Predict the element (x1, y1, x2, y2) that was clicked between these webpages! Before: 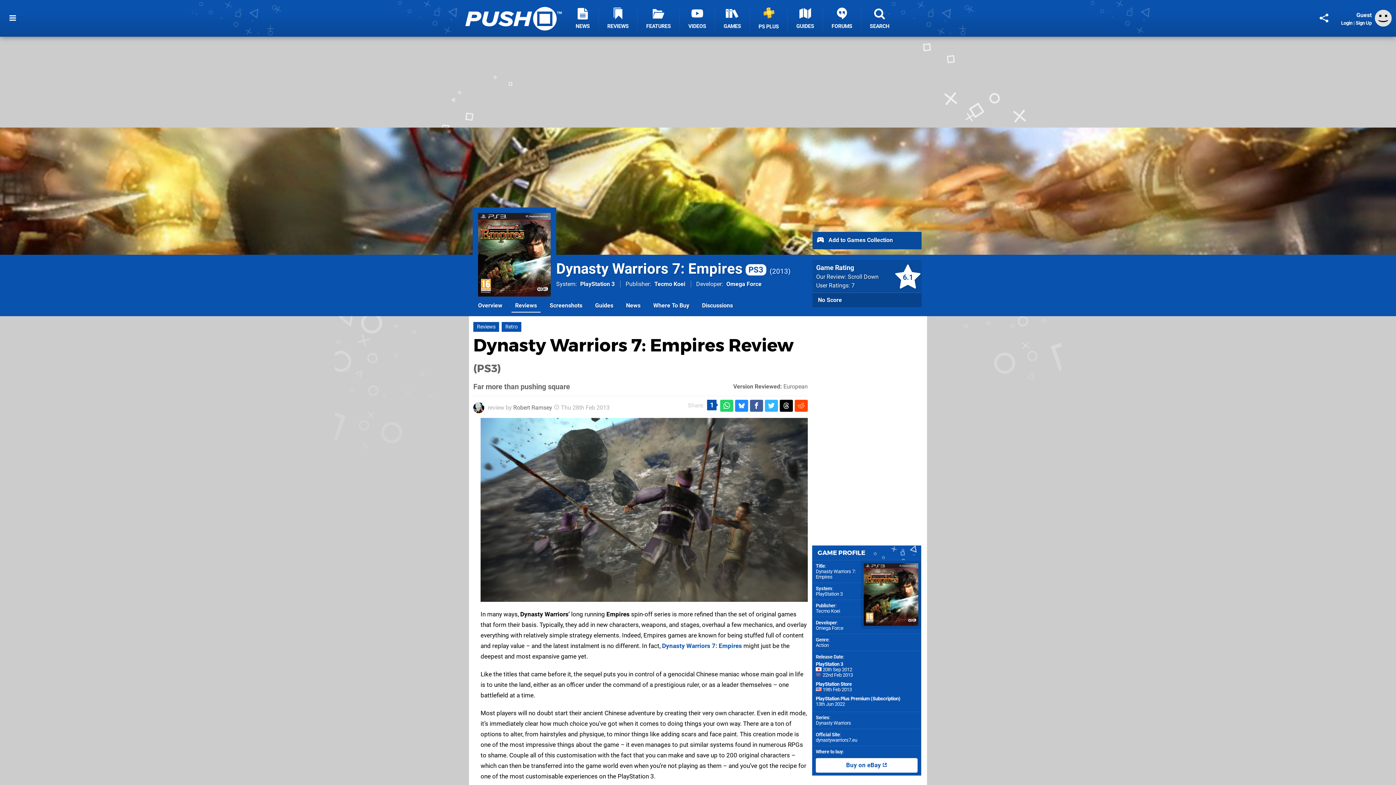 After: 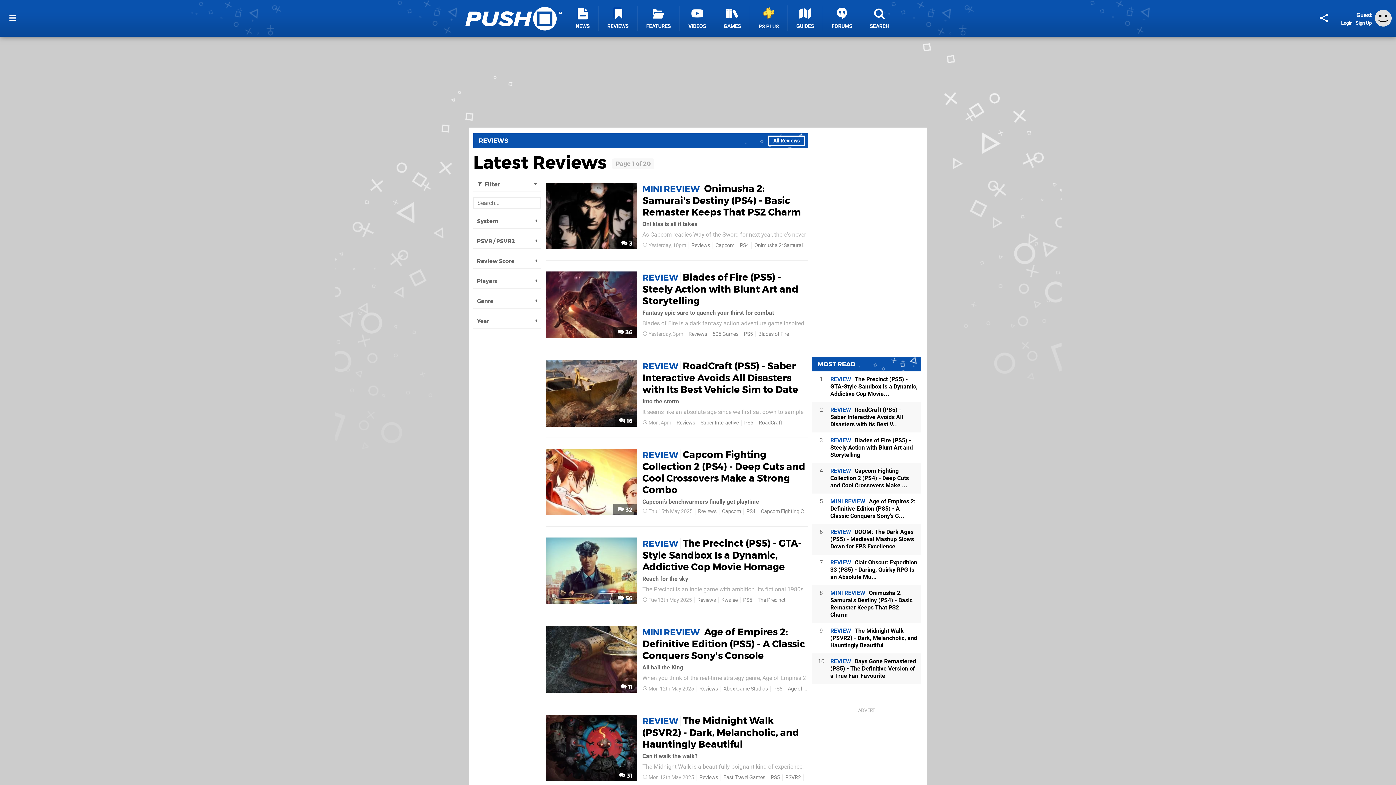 Action: bbox: (598, 5, 637, 30) label: REVIEWS